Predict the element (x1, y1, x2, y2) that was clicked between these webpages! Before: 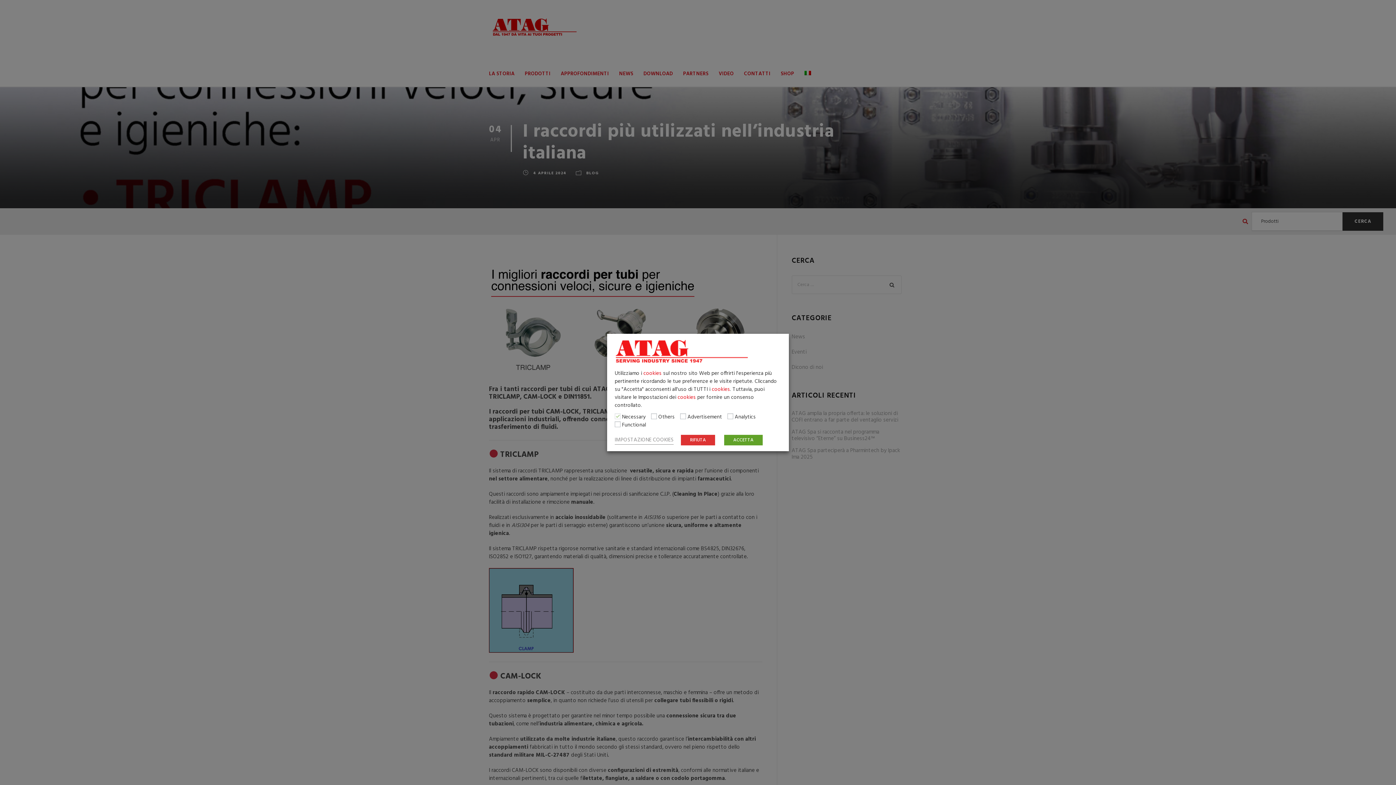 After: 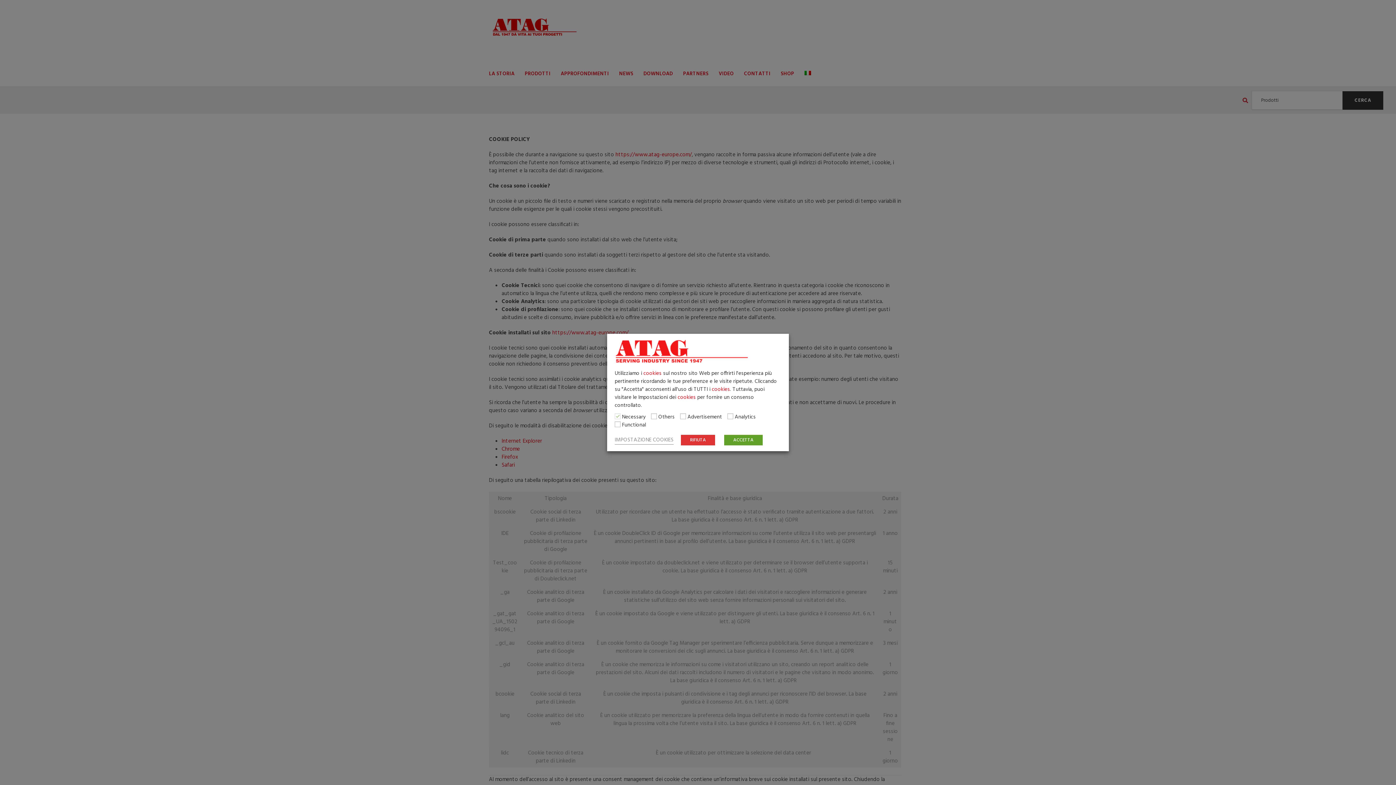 Action: bbox: (643, 369, 661, 378) label: cookies